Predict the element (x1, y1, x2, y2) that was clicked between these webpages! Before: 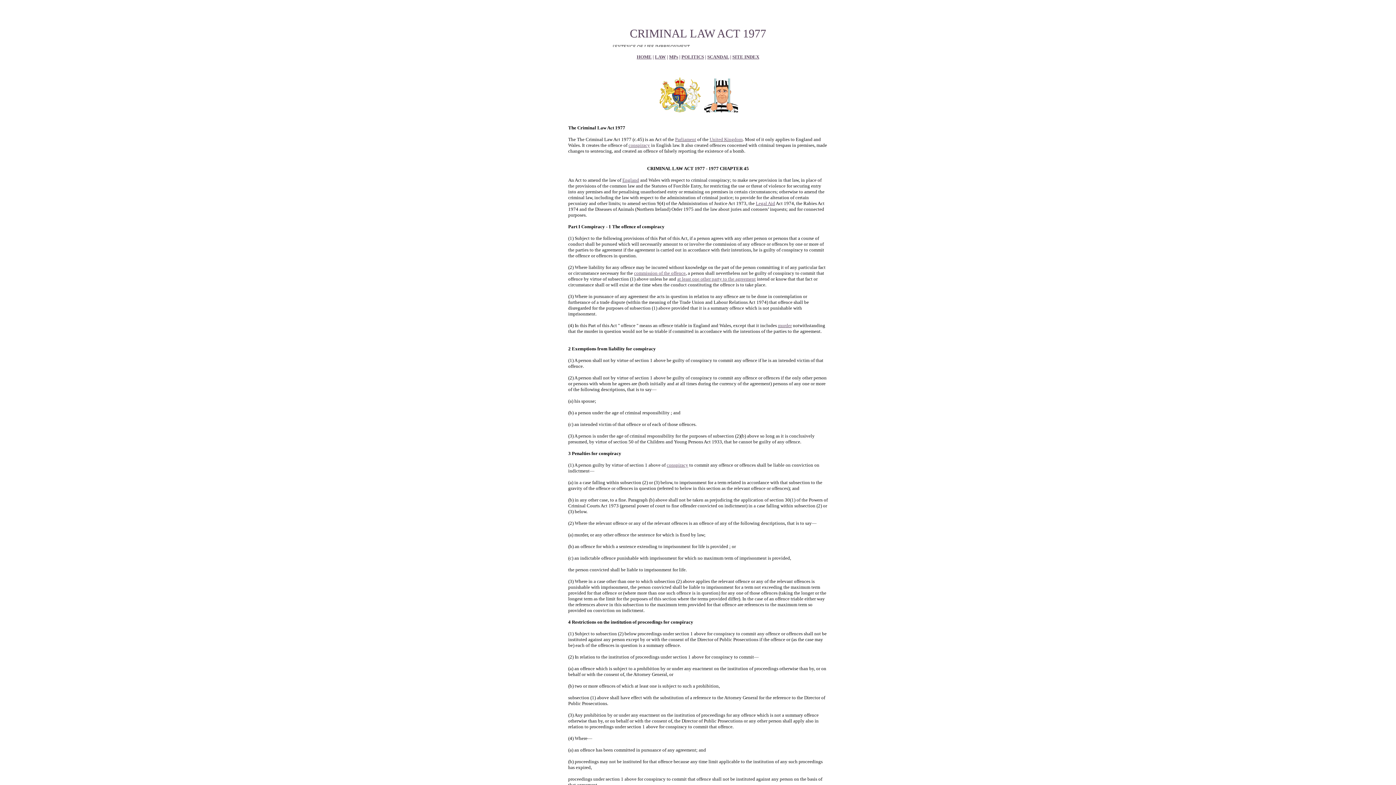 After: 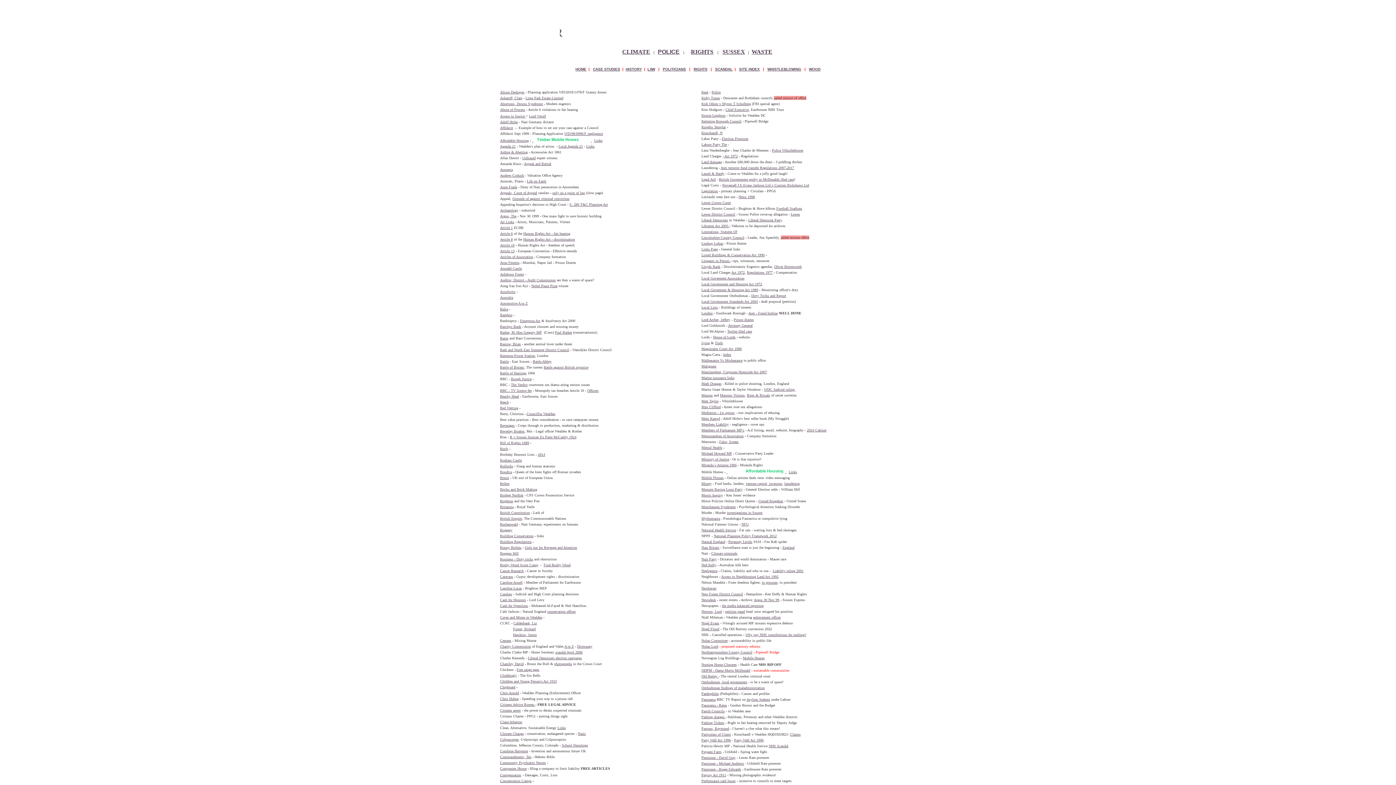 Action: bbox: (732, 54, 759, 59) label: SITE INDEX